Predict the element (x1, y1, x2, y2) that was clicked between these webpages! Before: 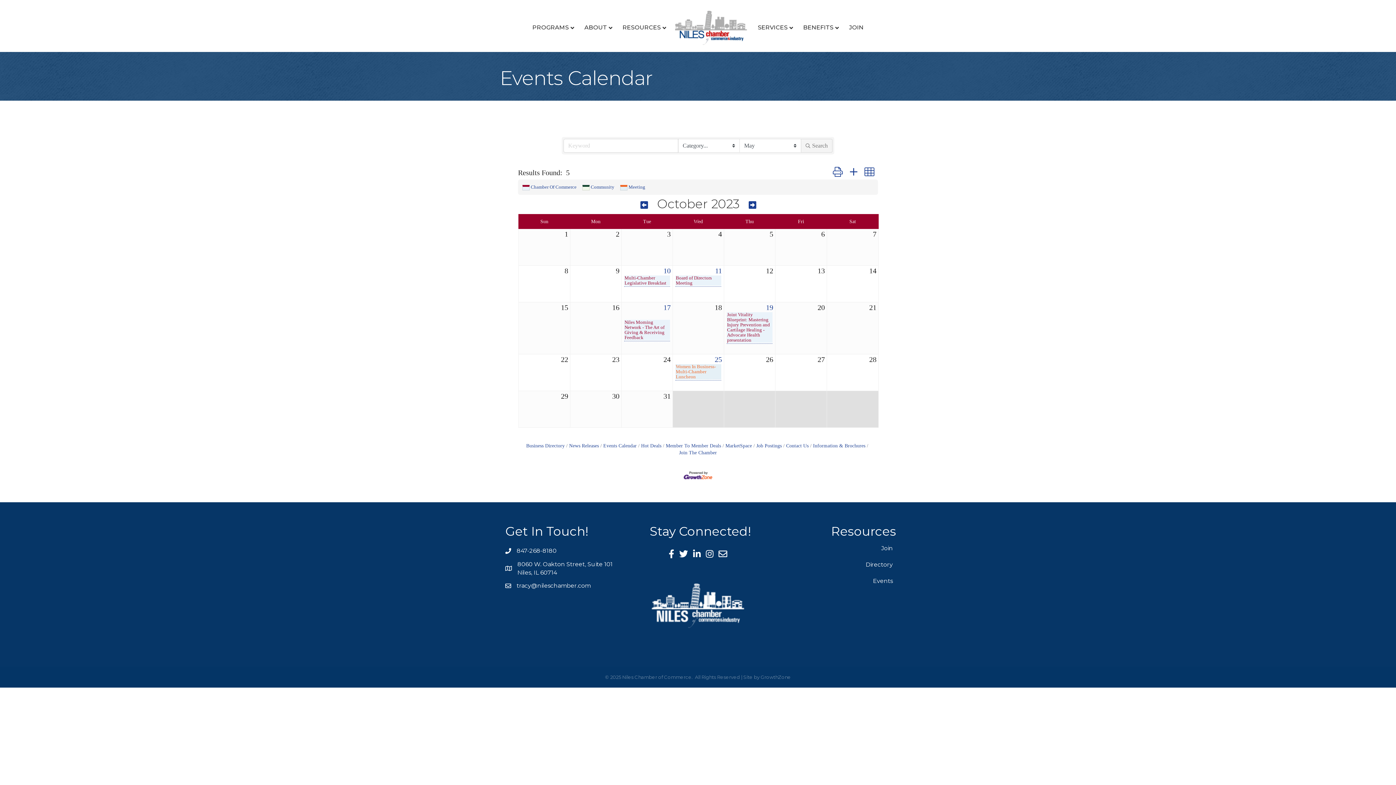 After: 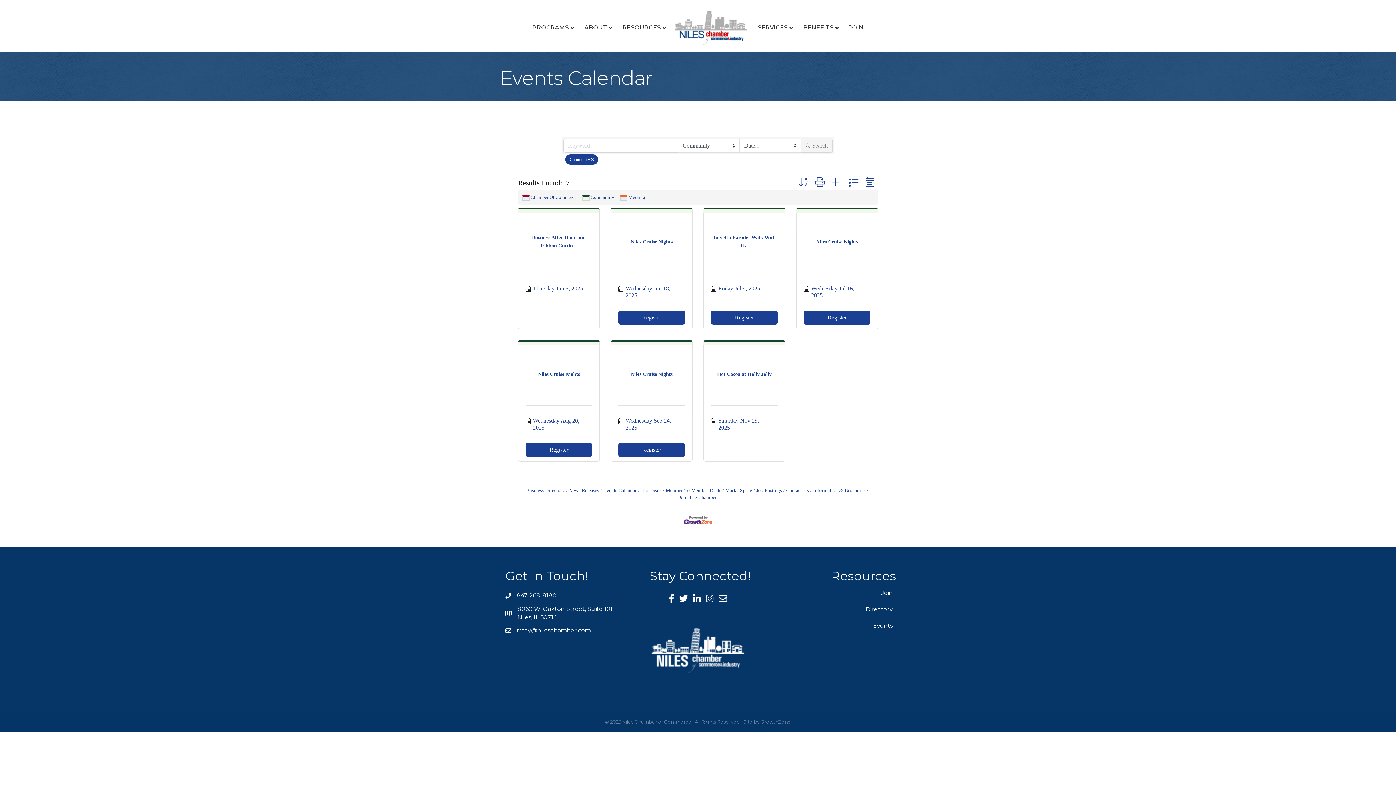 Action: label: Community bbox: (590, 184, 614, 189)